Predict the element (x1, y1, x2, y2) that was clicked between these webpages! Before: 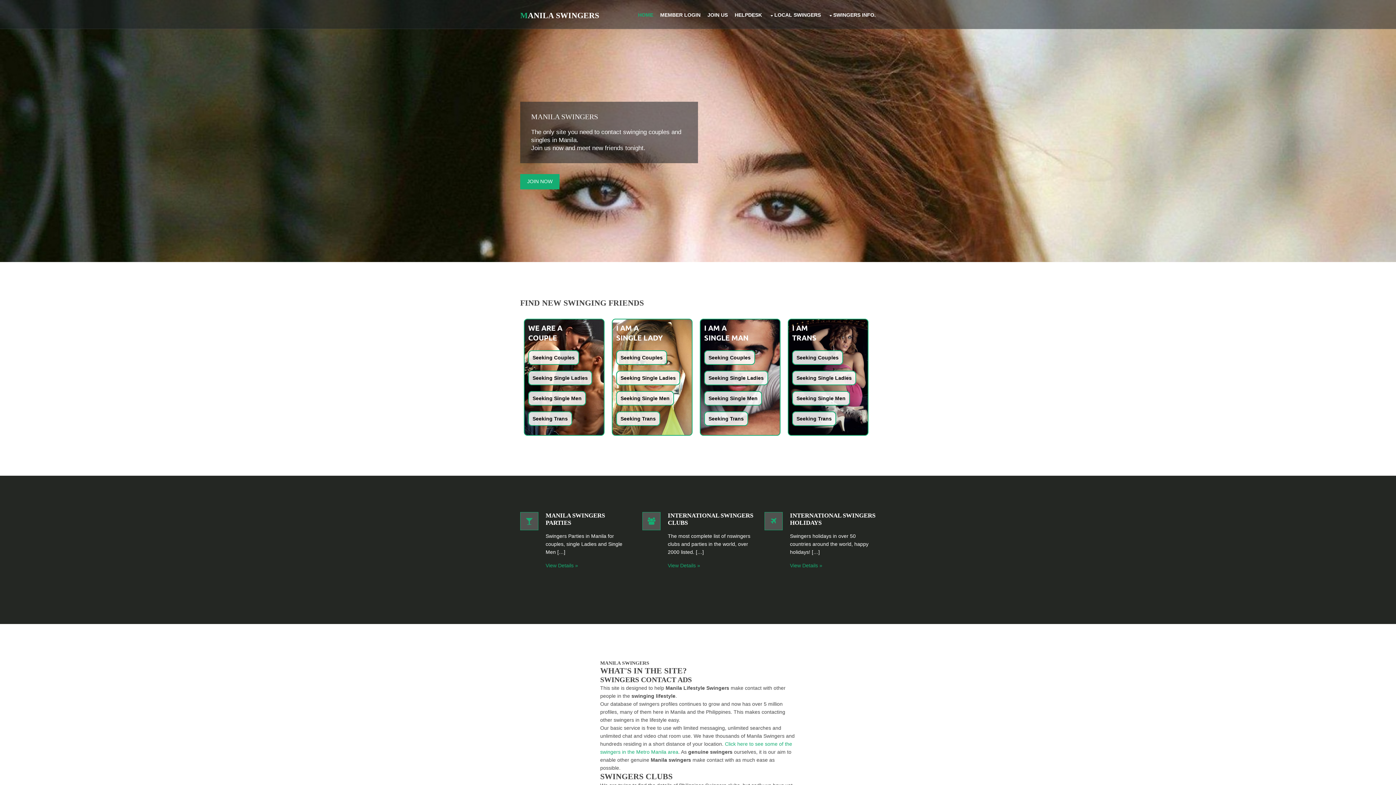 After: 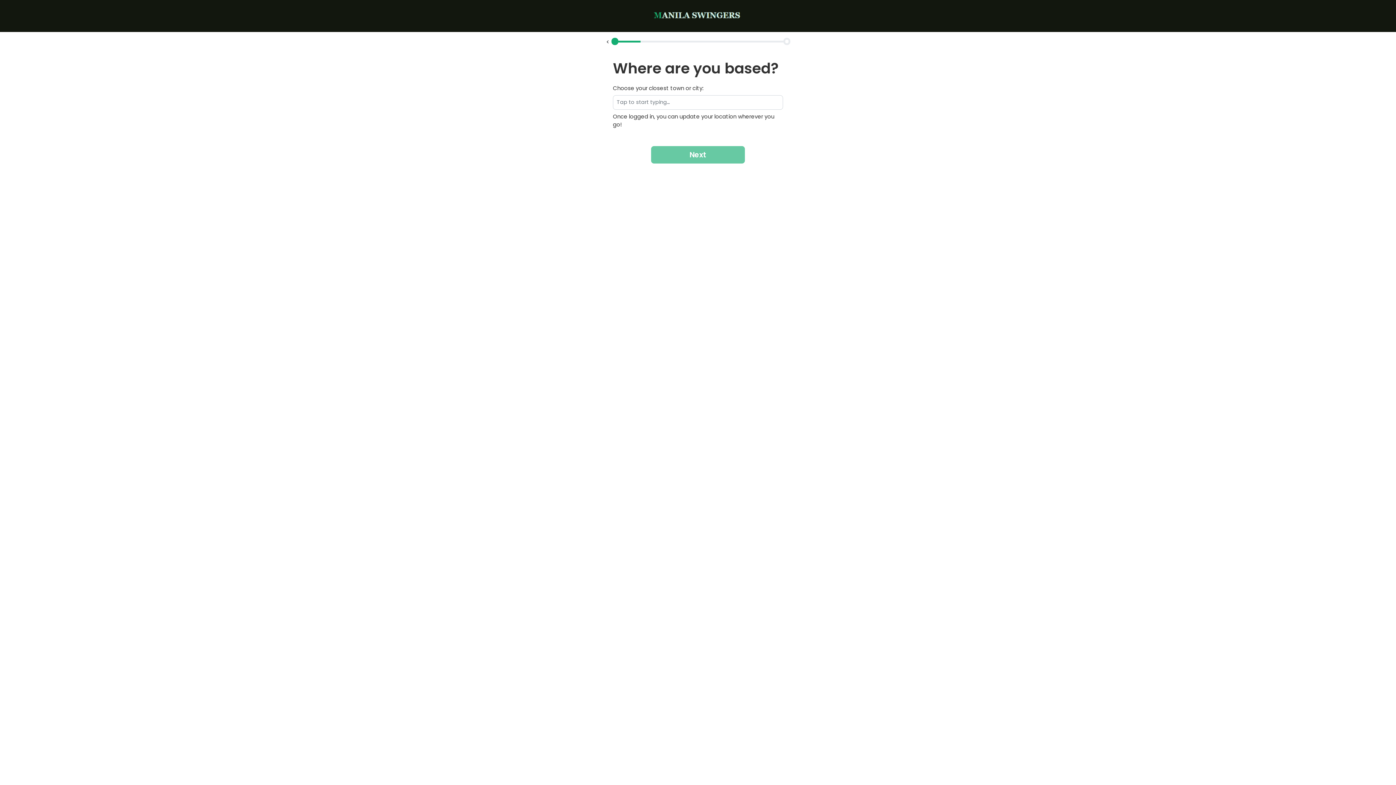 Action: bbox: (616, 391, 674, 405) label: Seeking Single Men